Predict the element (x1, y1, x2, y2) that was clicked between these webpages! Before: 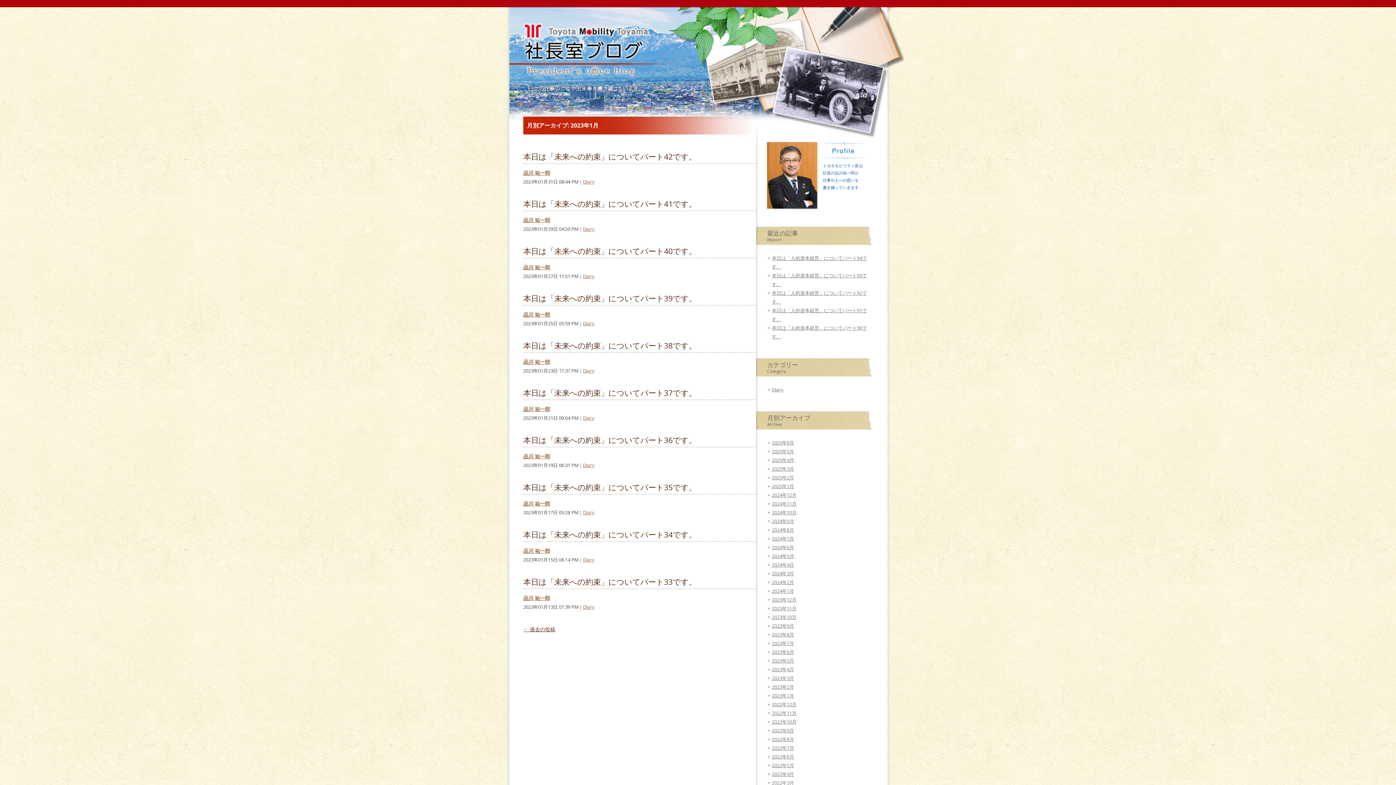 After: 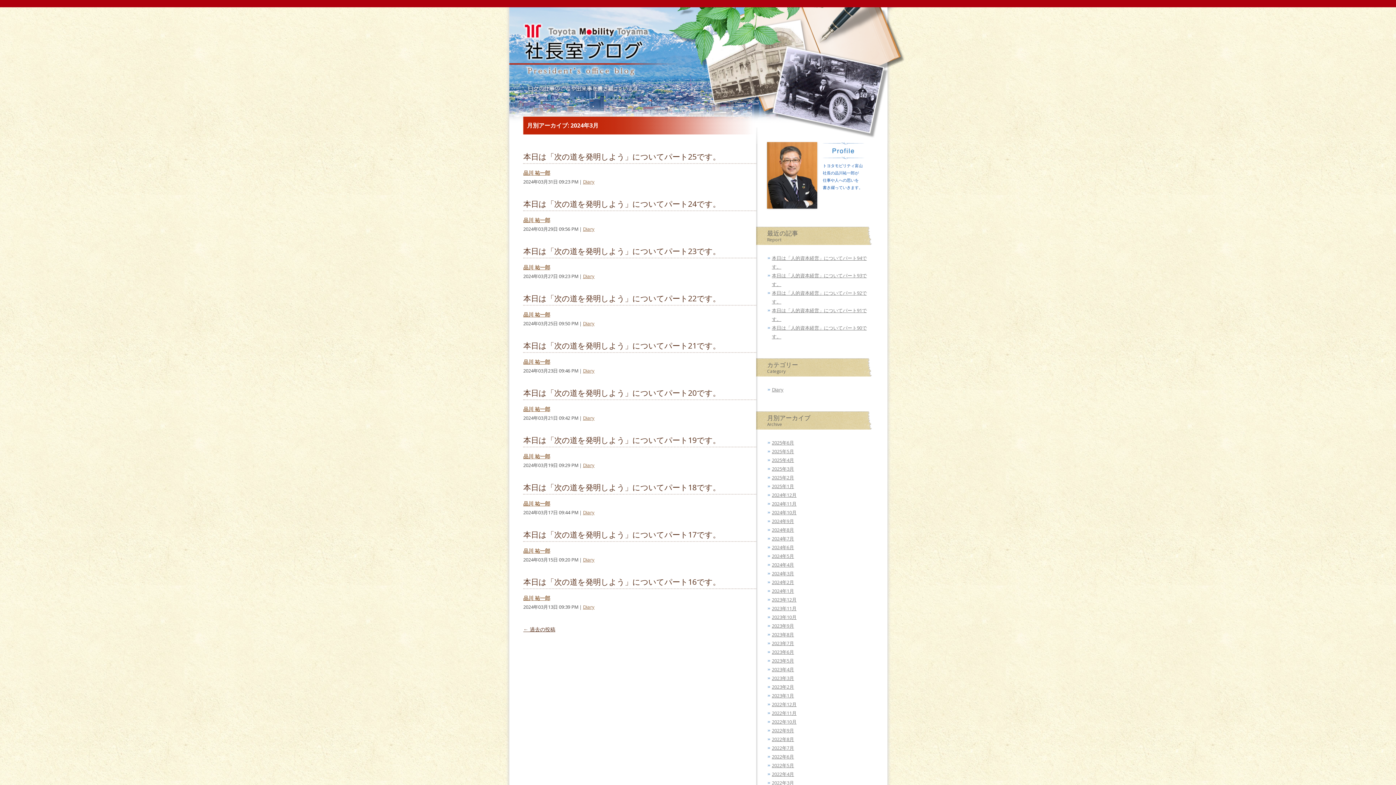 Action: label: 2024年3月 bbox: (772, 570, 794, 577)